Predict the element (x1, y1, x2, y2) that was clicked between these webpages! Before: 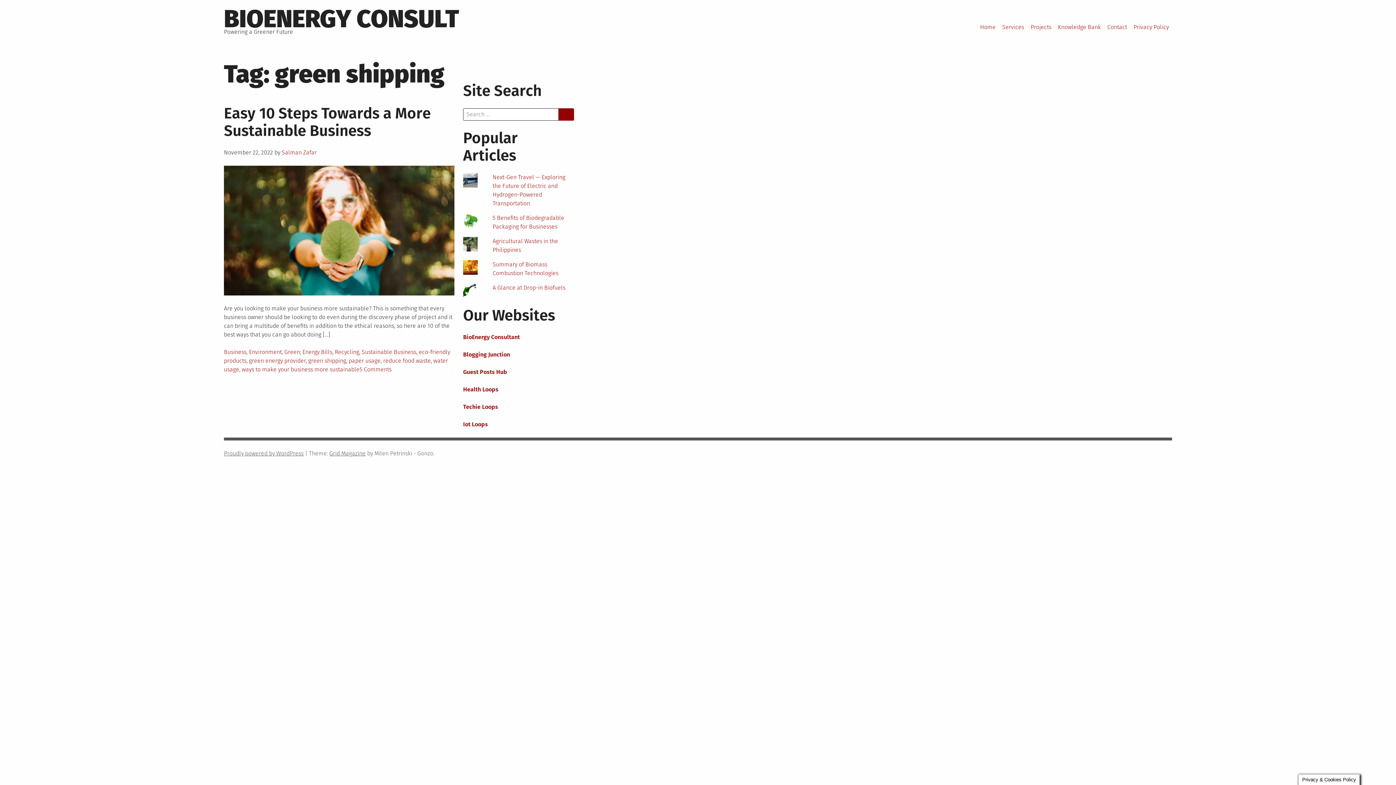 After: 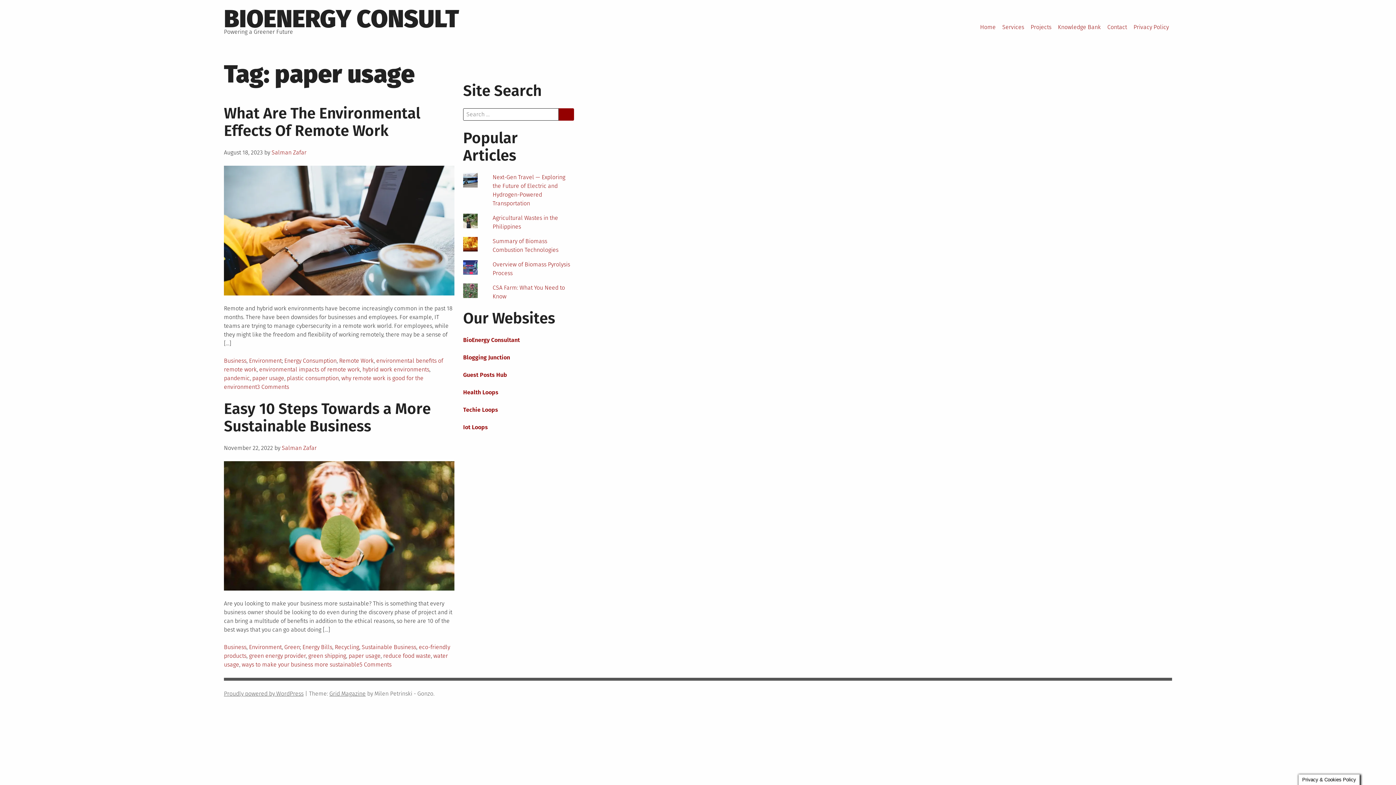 Action: bbox: (348, 357, 380, 364) label: paper usage